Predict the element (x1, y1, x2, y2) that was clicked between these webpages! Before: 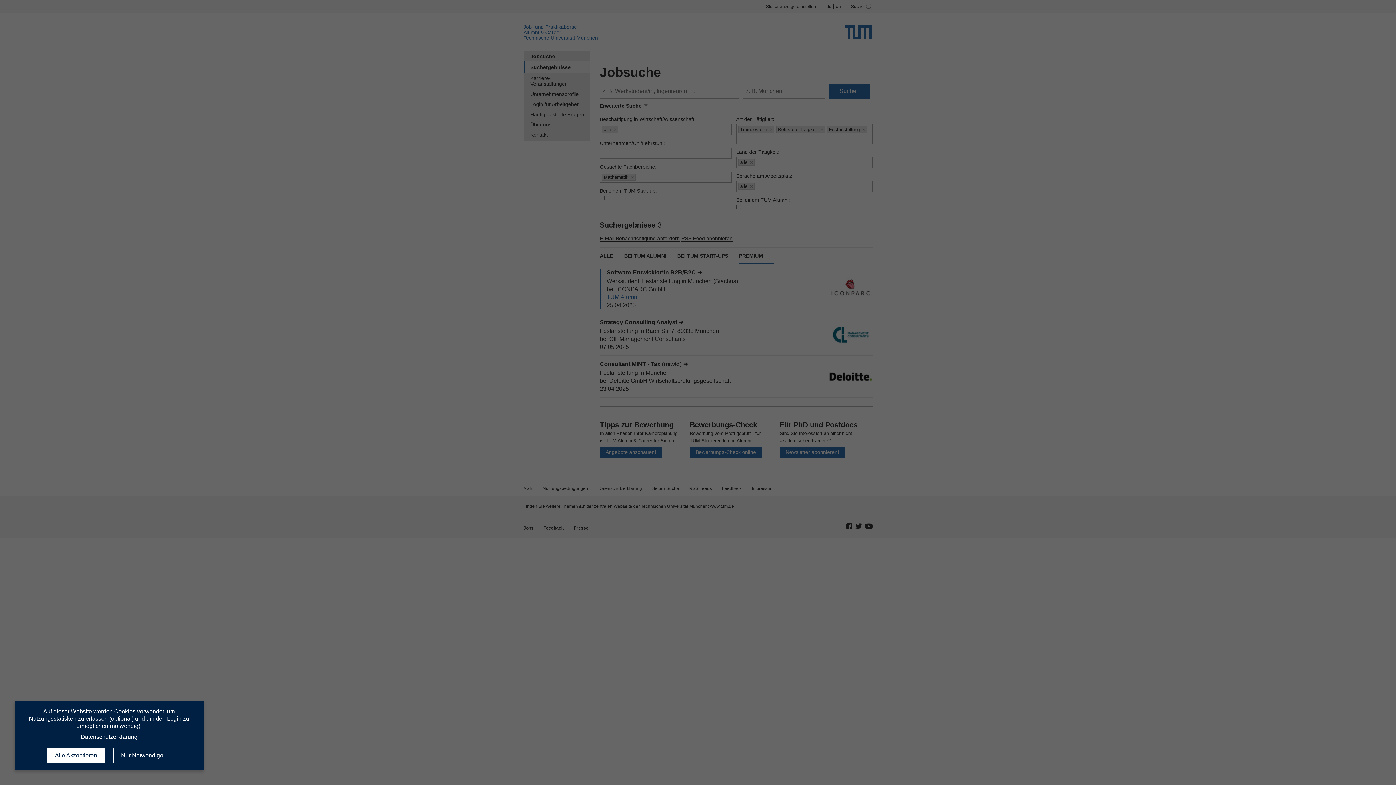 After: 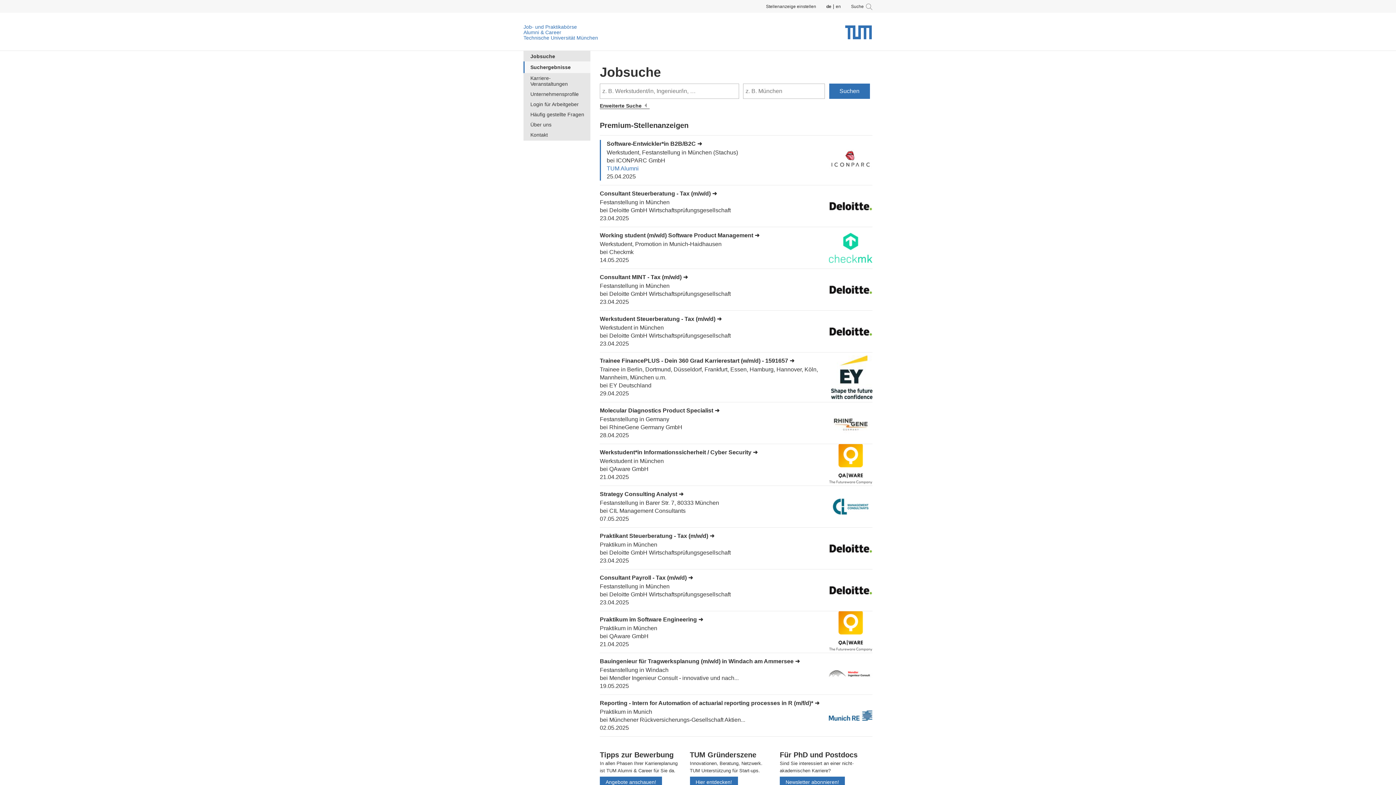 Action: bbox: (47, 748, 104, 763) label: Alle Akzeptieren